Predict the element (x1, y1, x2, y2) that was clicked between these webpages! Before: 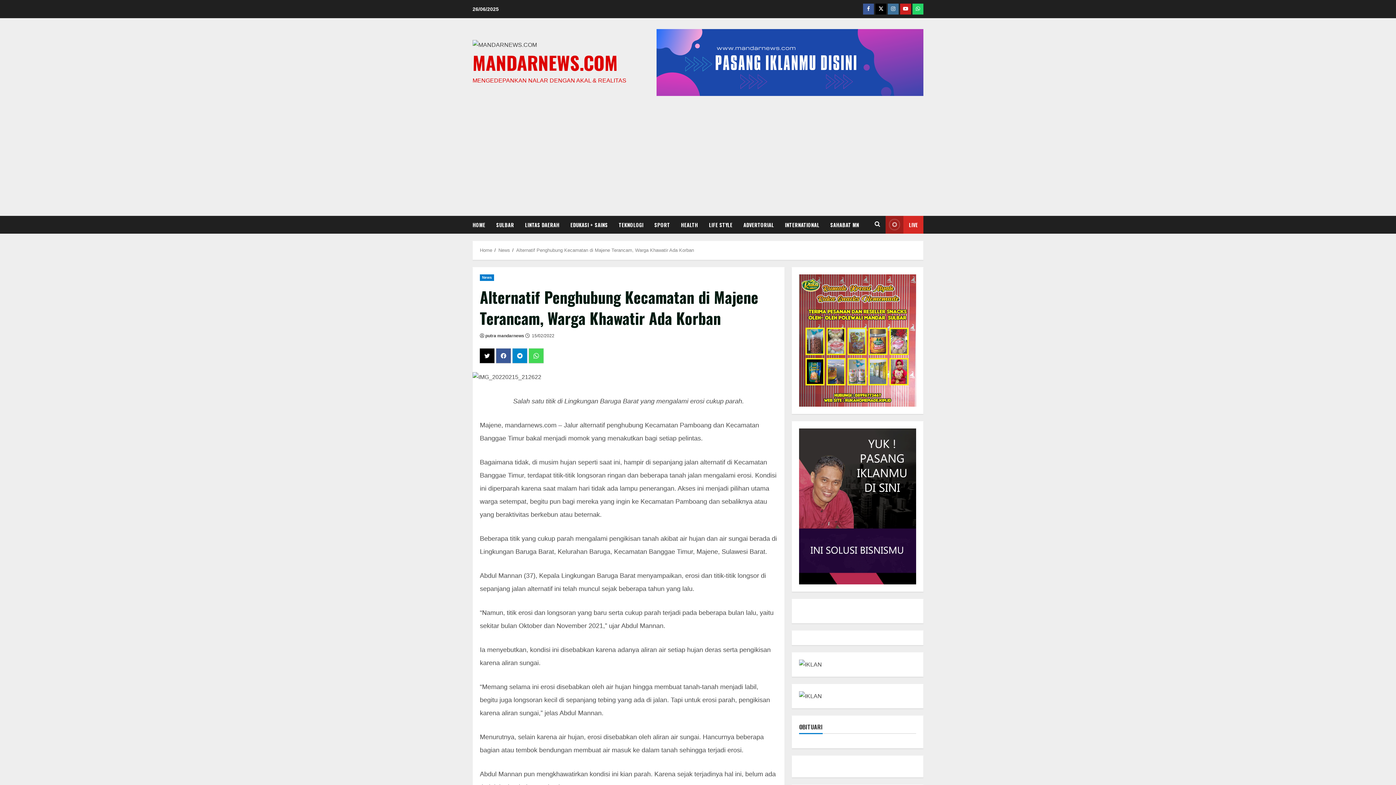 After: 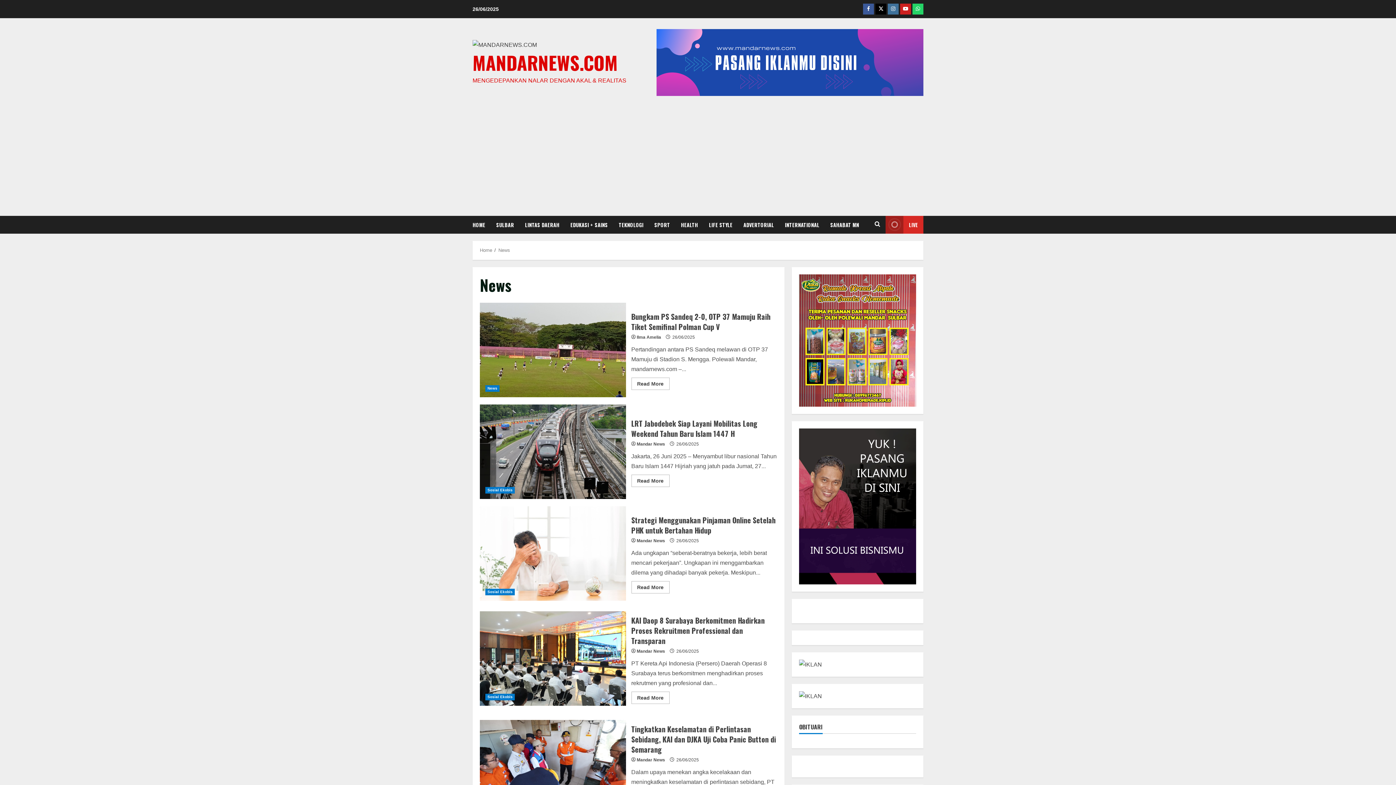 Action: bbox: (498, 247, 510, 252) label: News